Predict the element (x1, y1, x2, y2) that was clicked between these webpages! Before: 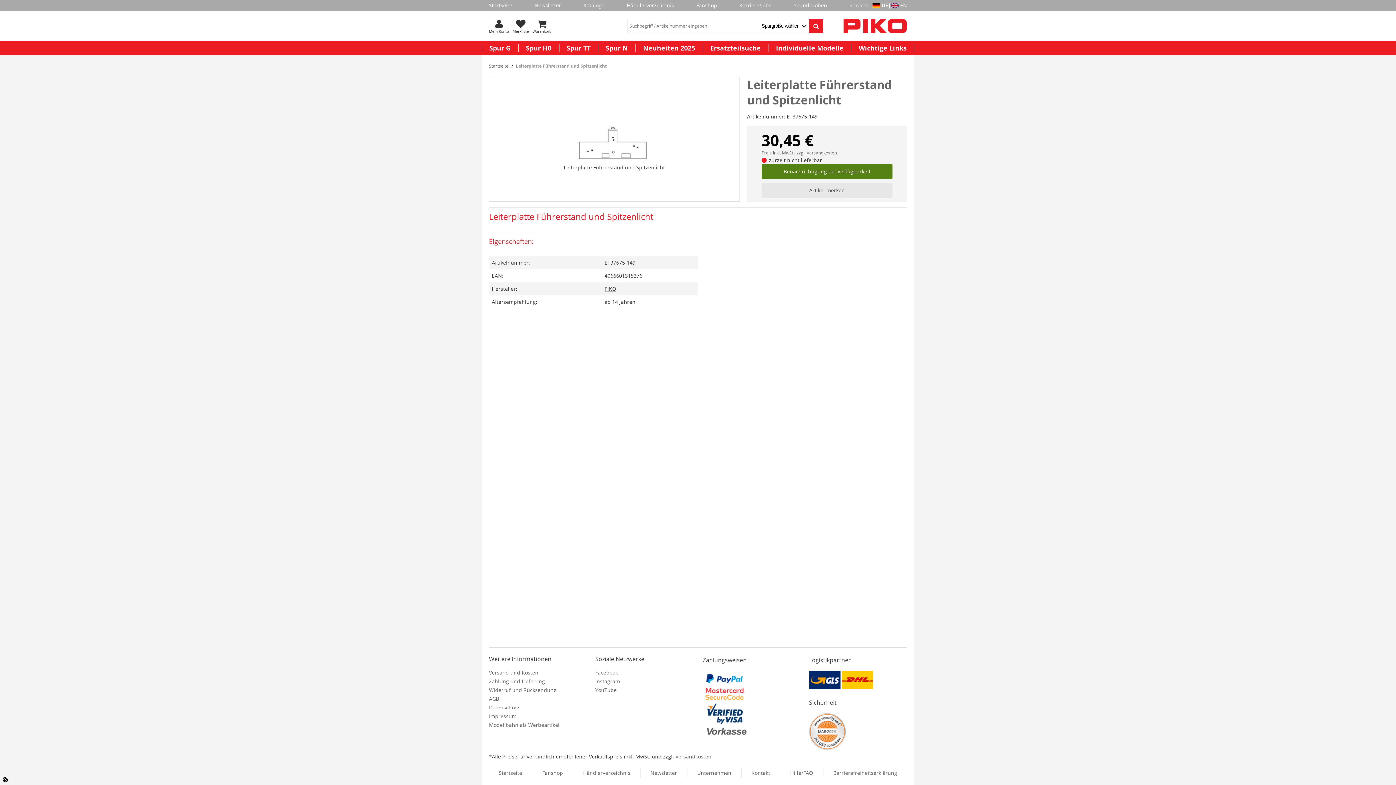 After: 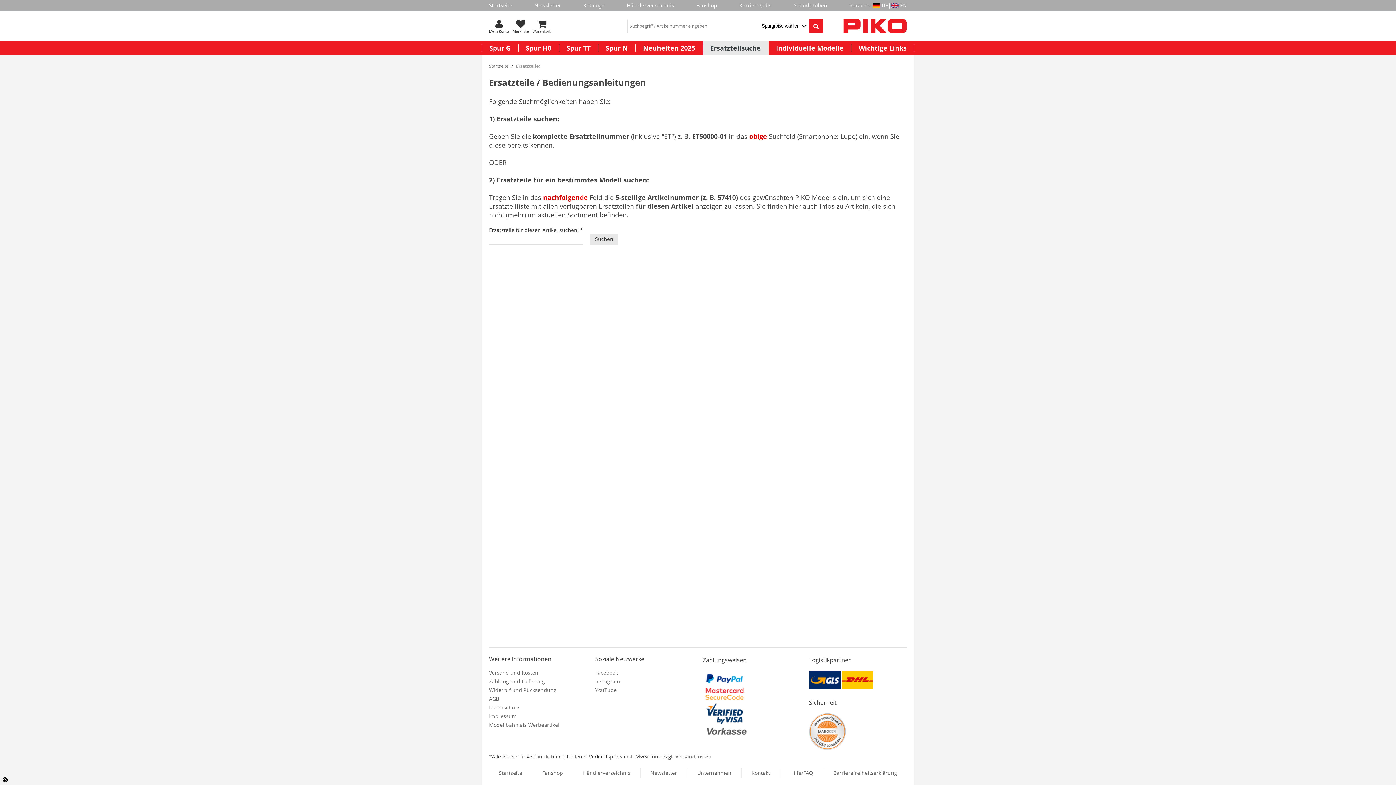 Action: bbox: (702, 40, 768, 55) label: Ersatzteilsuche